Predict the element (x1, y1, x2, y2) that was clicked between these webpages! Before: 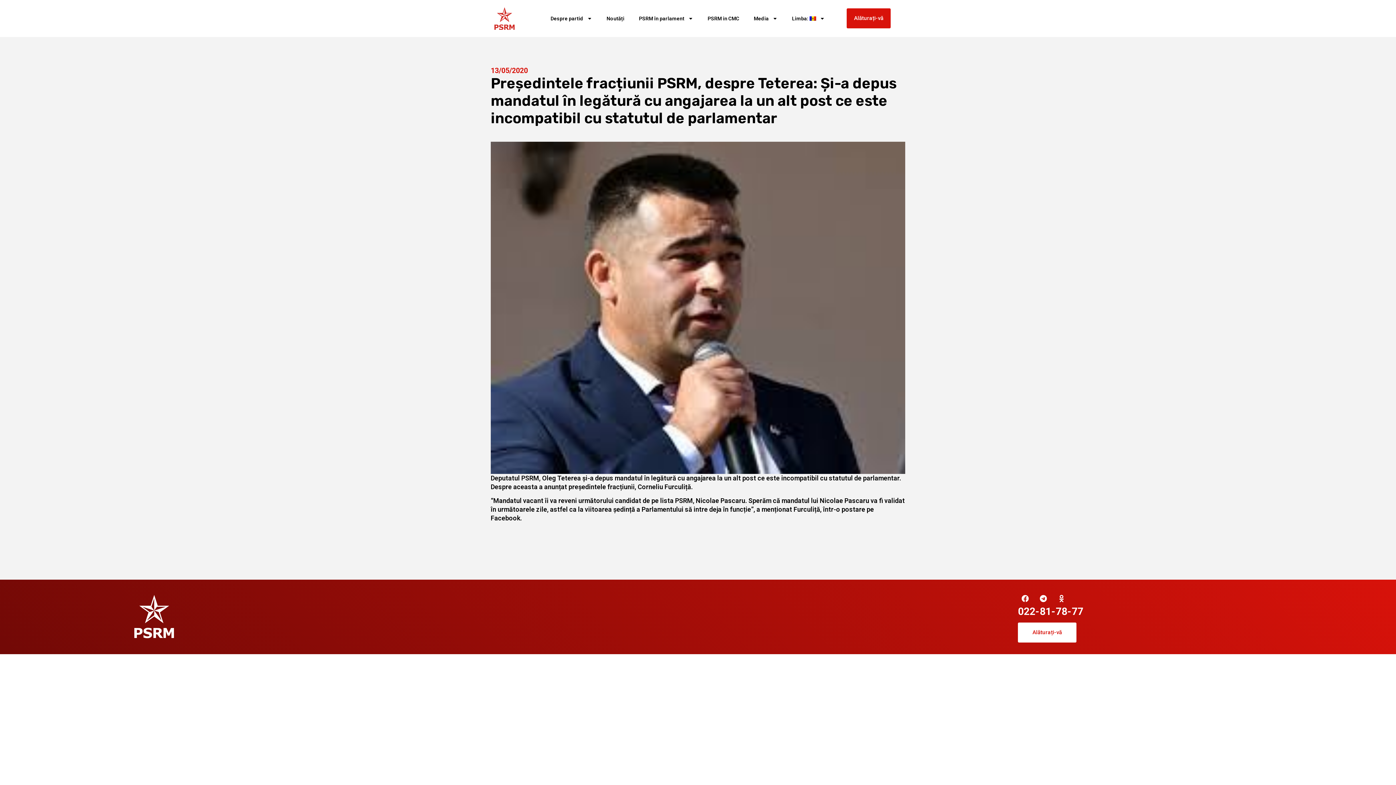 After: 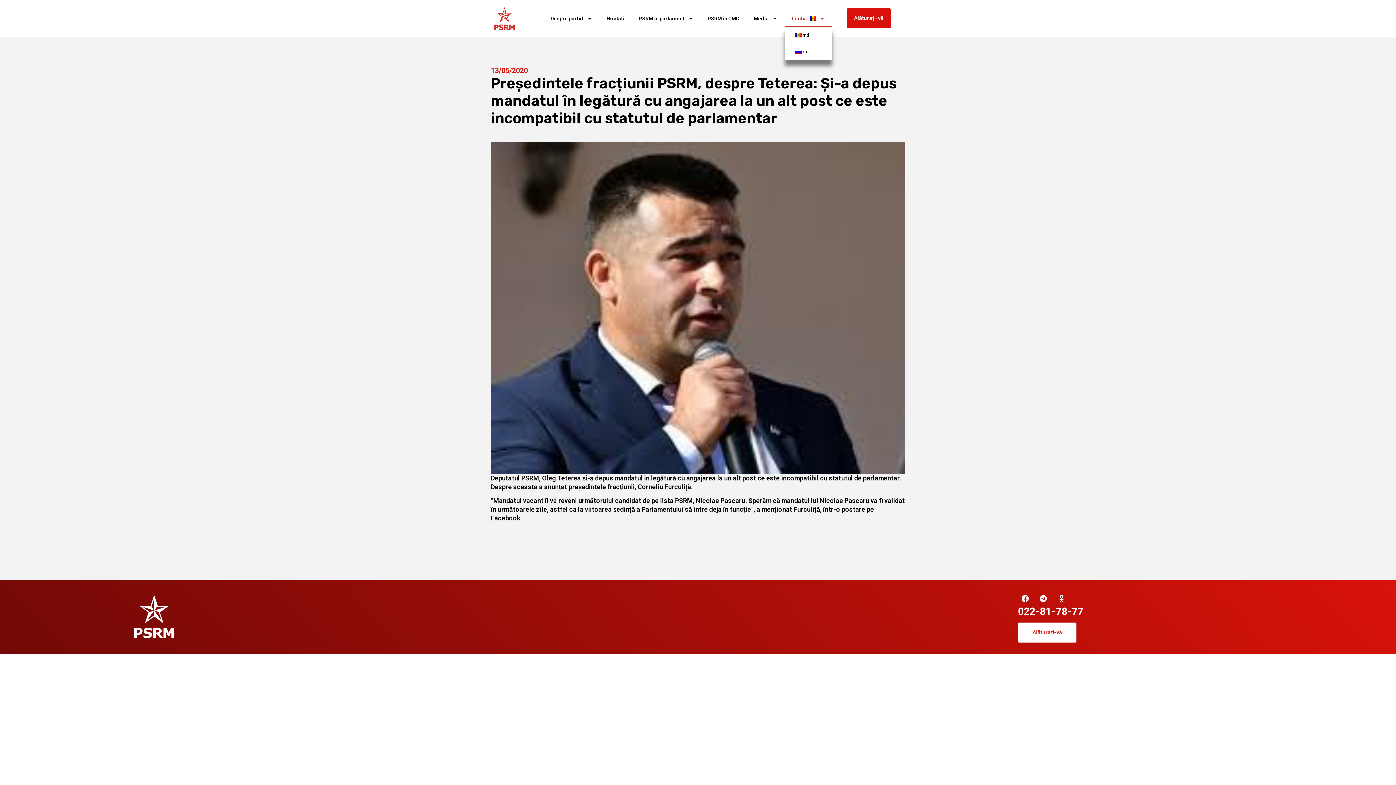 Action: bbox: (784, 10, 832, 26) label: Limba: 